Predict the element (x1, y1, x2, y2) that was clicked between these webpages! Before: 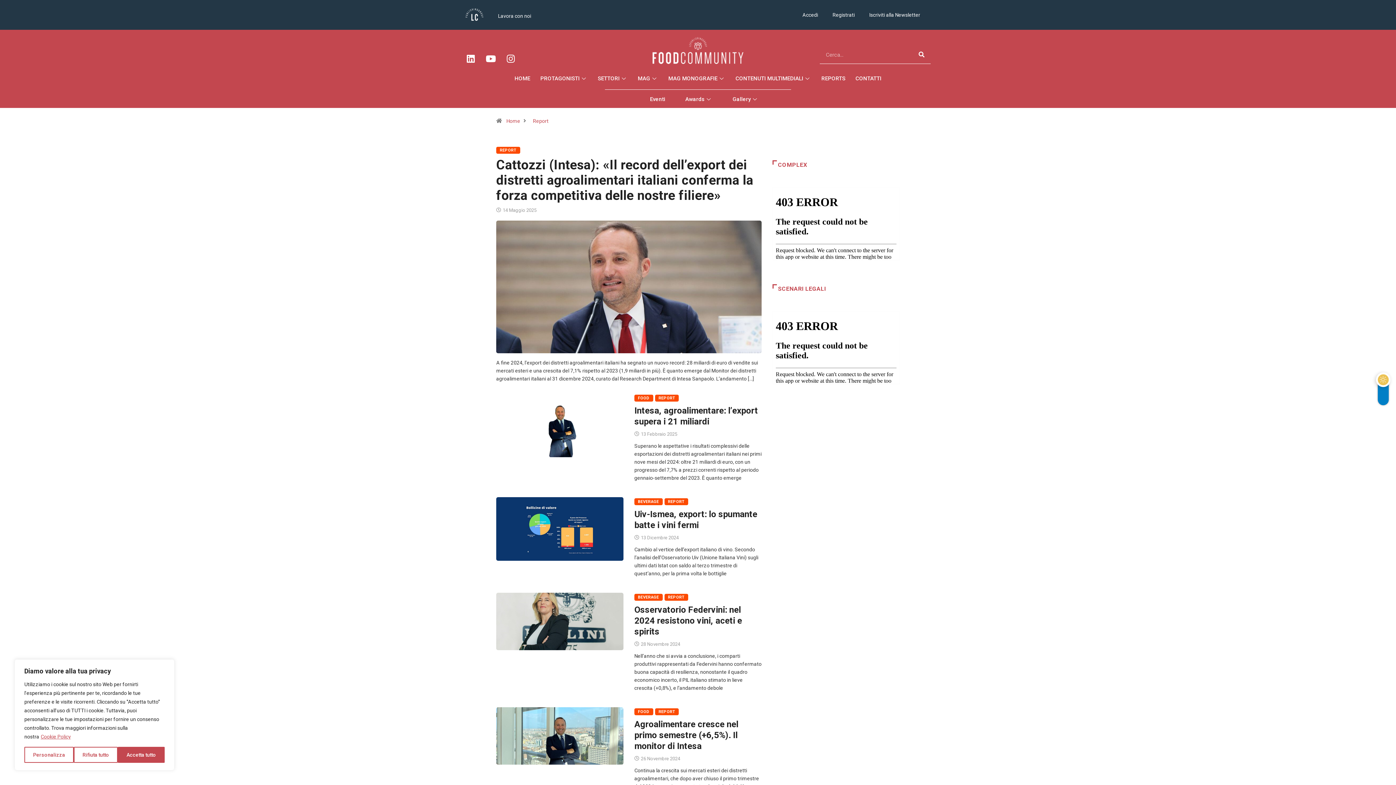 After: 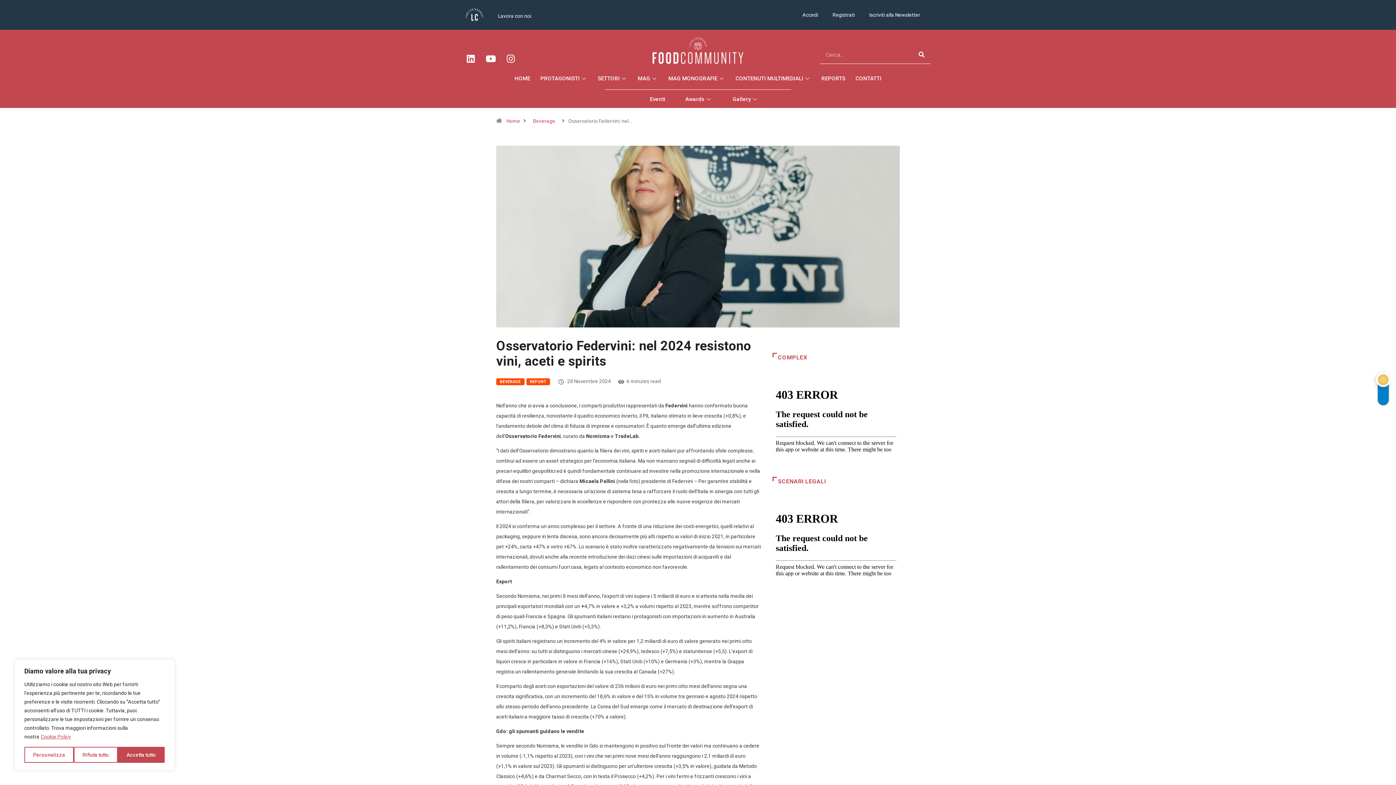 Action: bbox: (496, 618, 623, 624)